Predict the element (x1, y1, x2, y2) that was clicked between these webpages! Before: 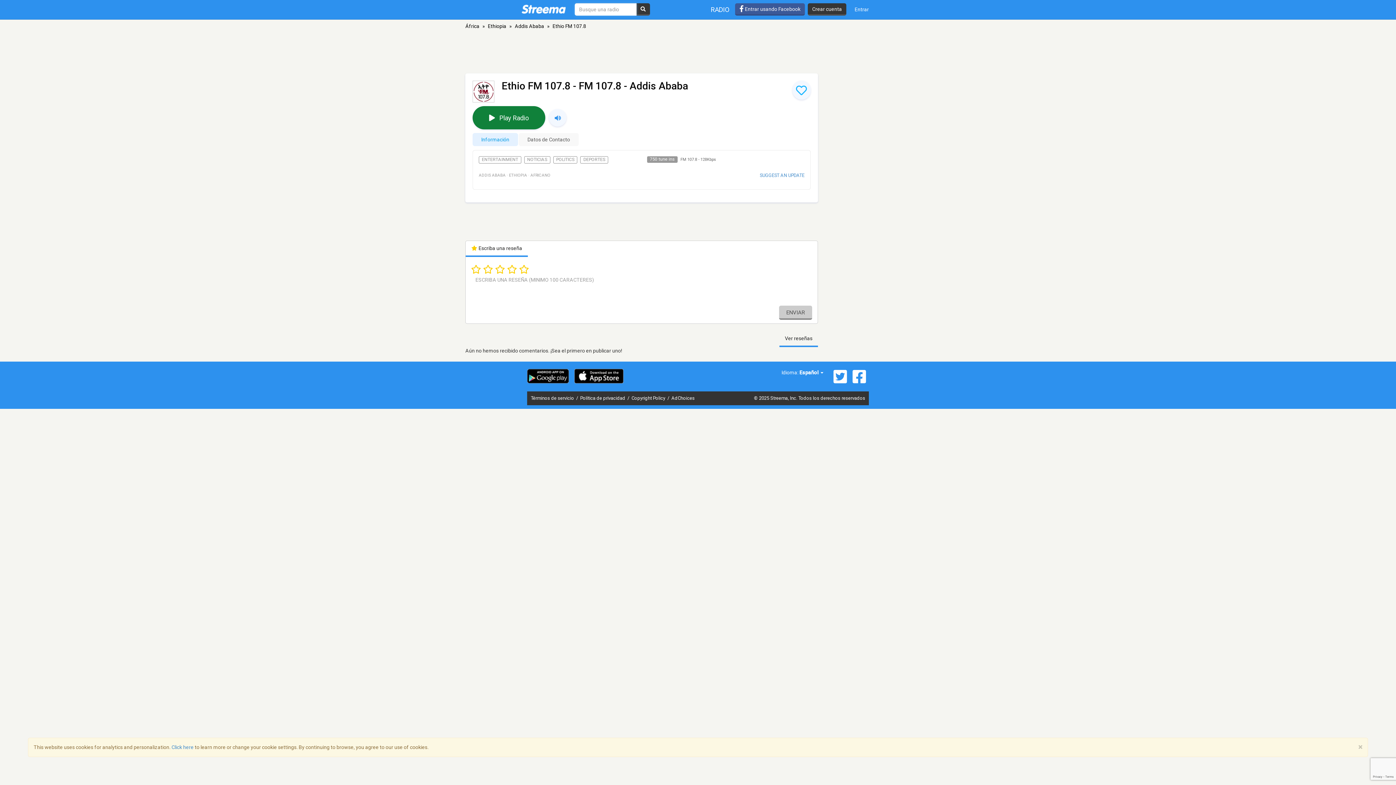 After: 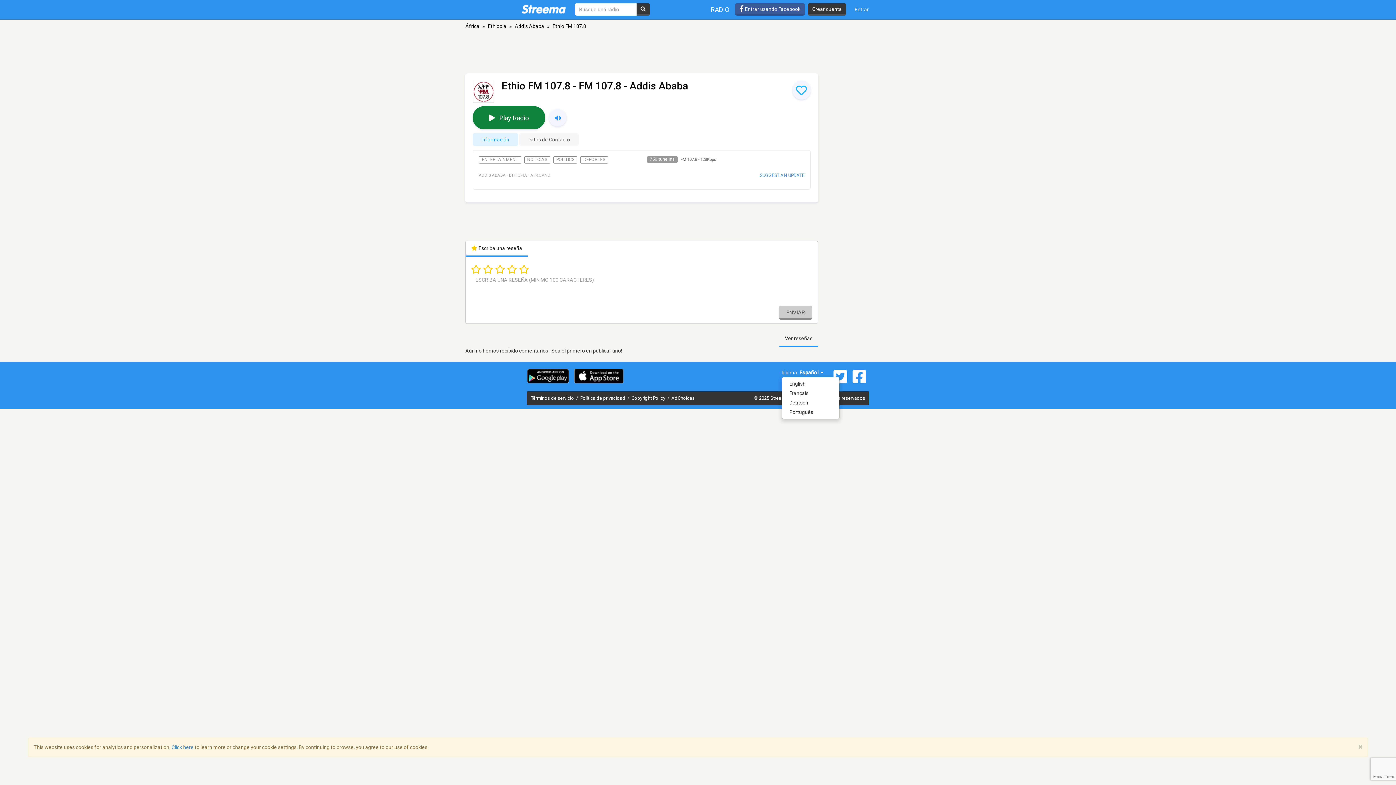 Action: bbox: (799, 369, 823, 375) label: Español 